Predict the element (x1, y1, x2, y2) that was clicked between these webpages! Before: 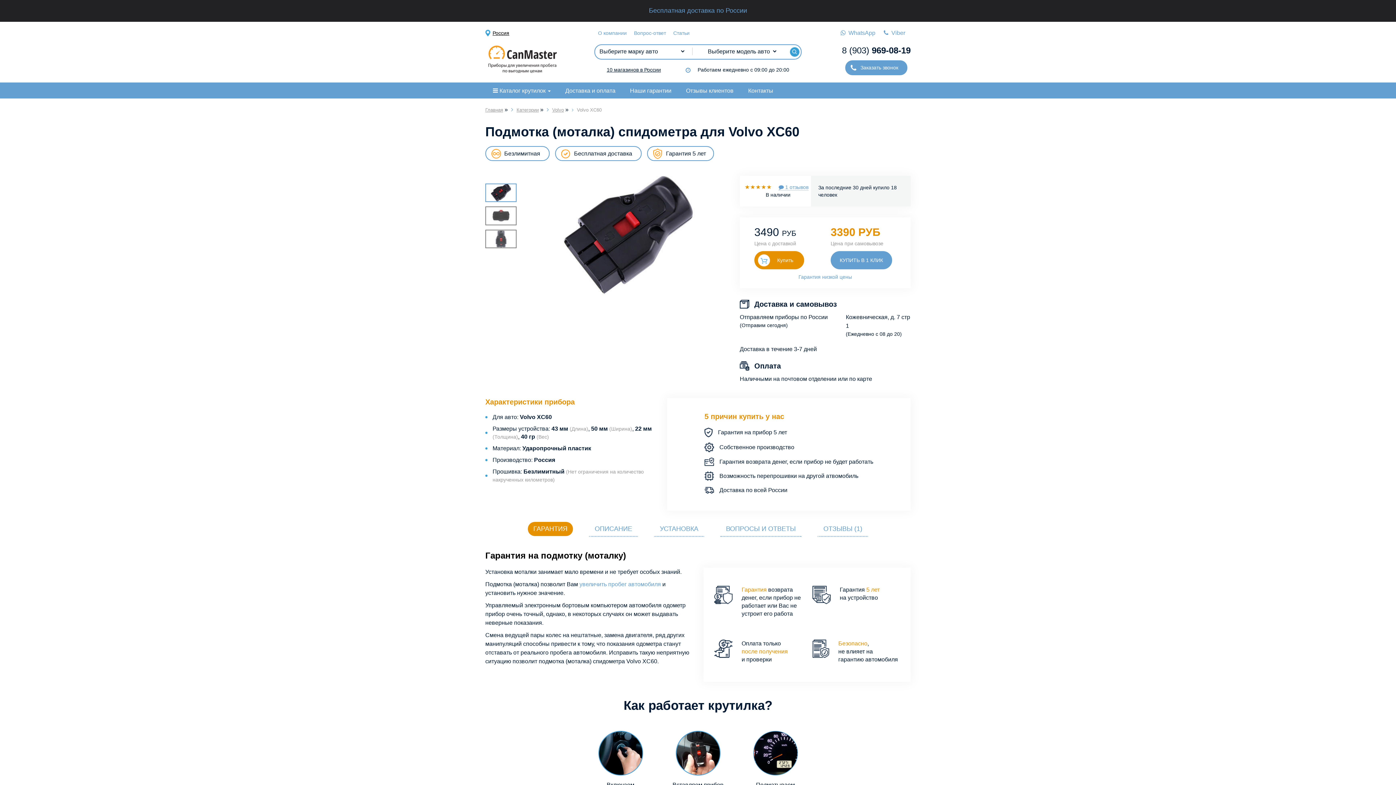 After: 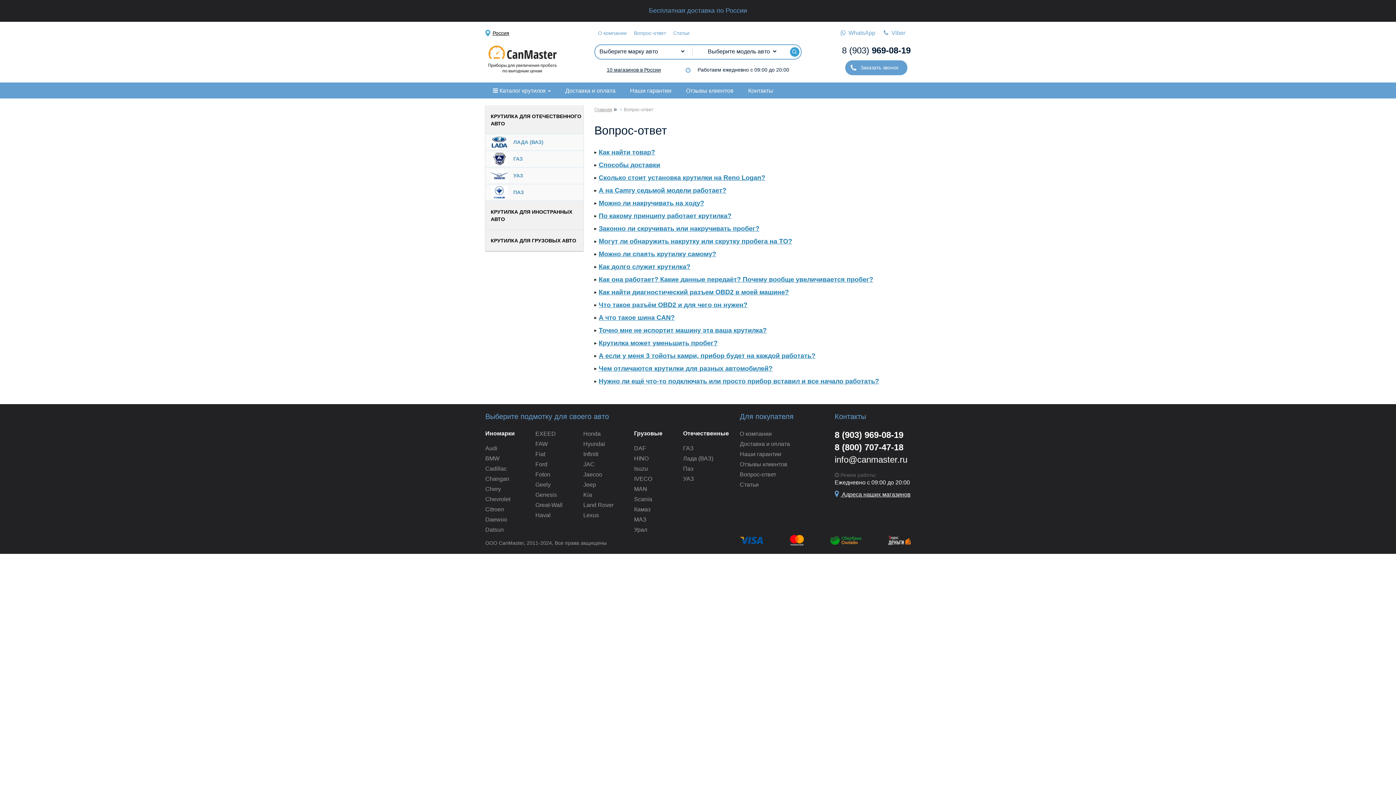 Action: label: Вопрос-ответ bbox: (630, 30, 669, 36)